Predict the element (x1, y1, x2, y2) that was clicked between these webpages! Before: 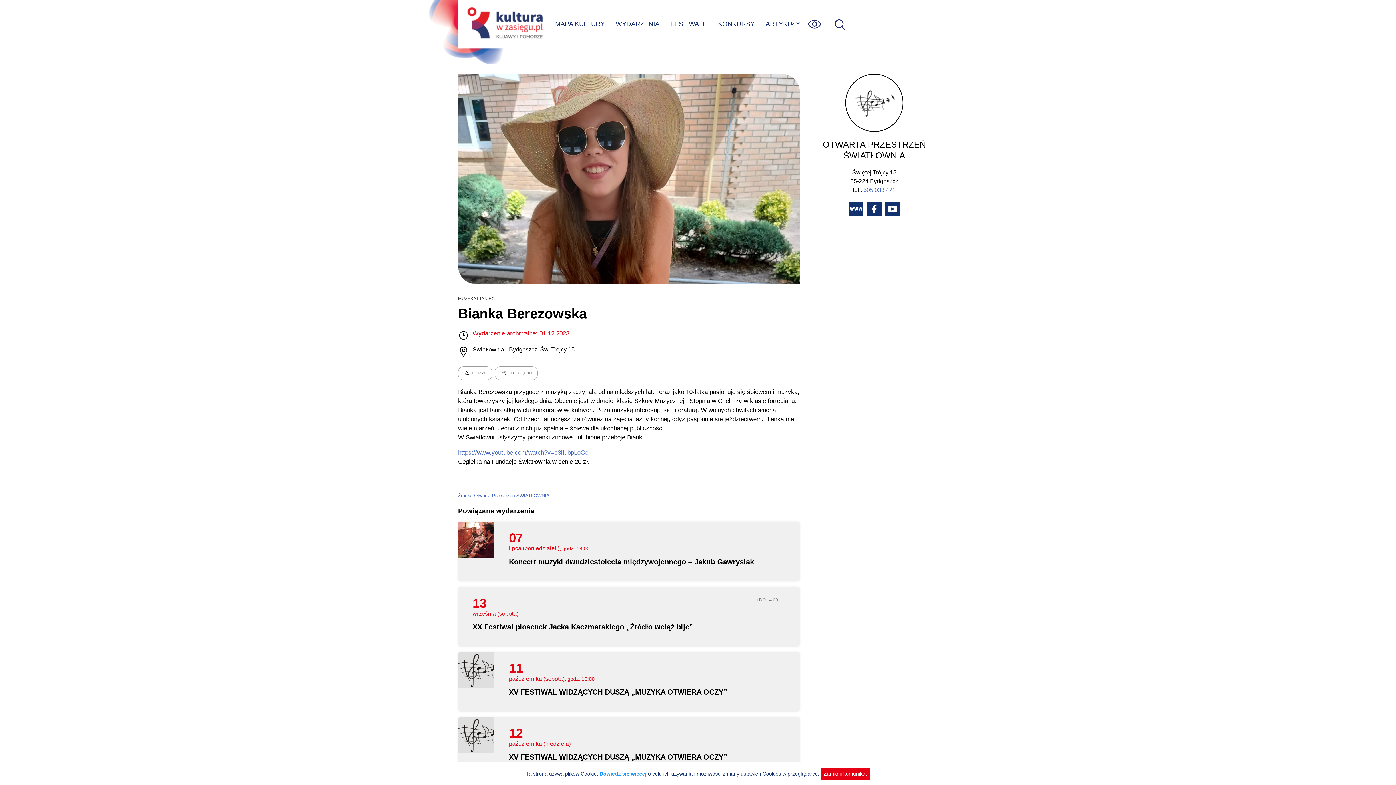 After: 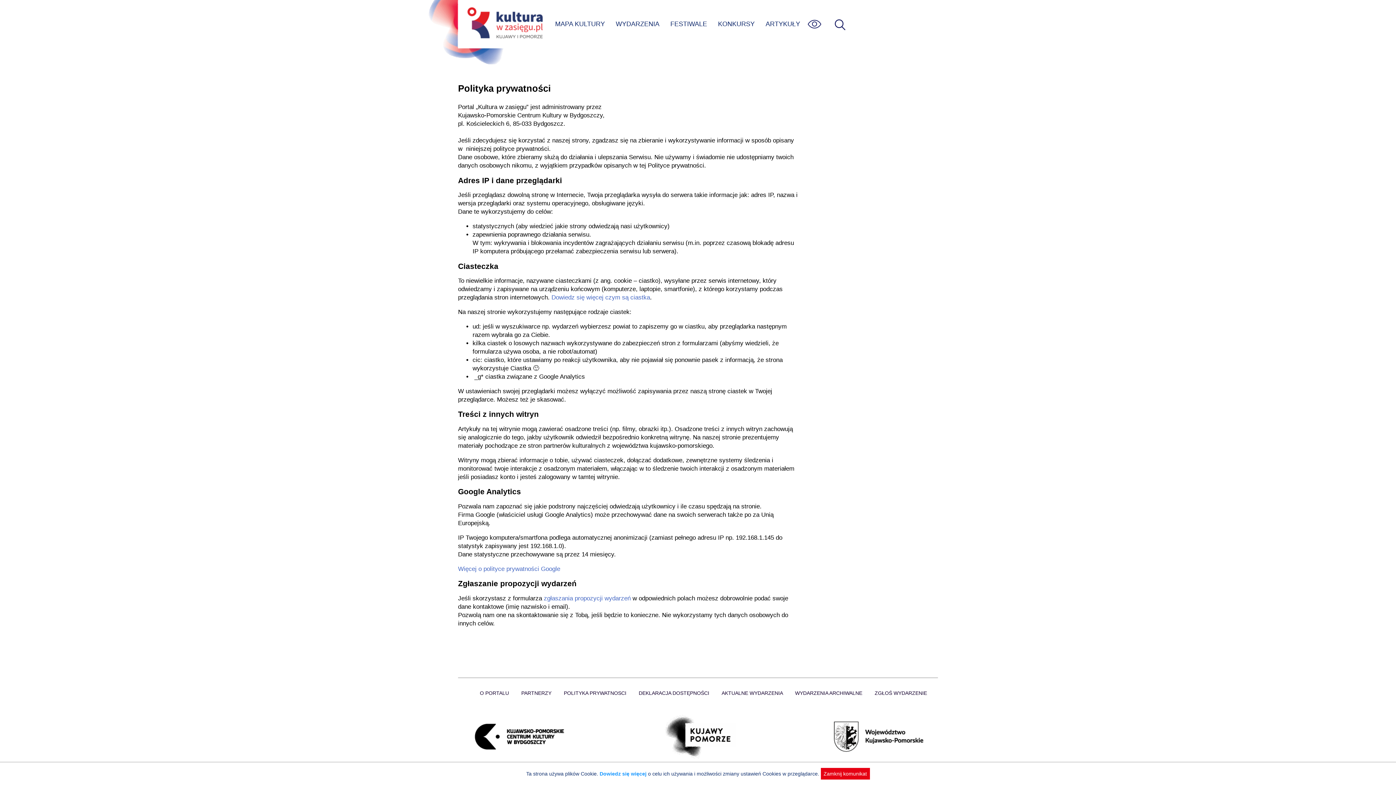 Action: bbox: (599, 771, 646, 777) label: Dowiedz się więcej